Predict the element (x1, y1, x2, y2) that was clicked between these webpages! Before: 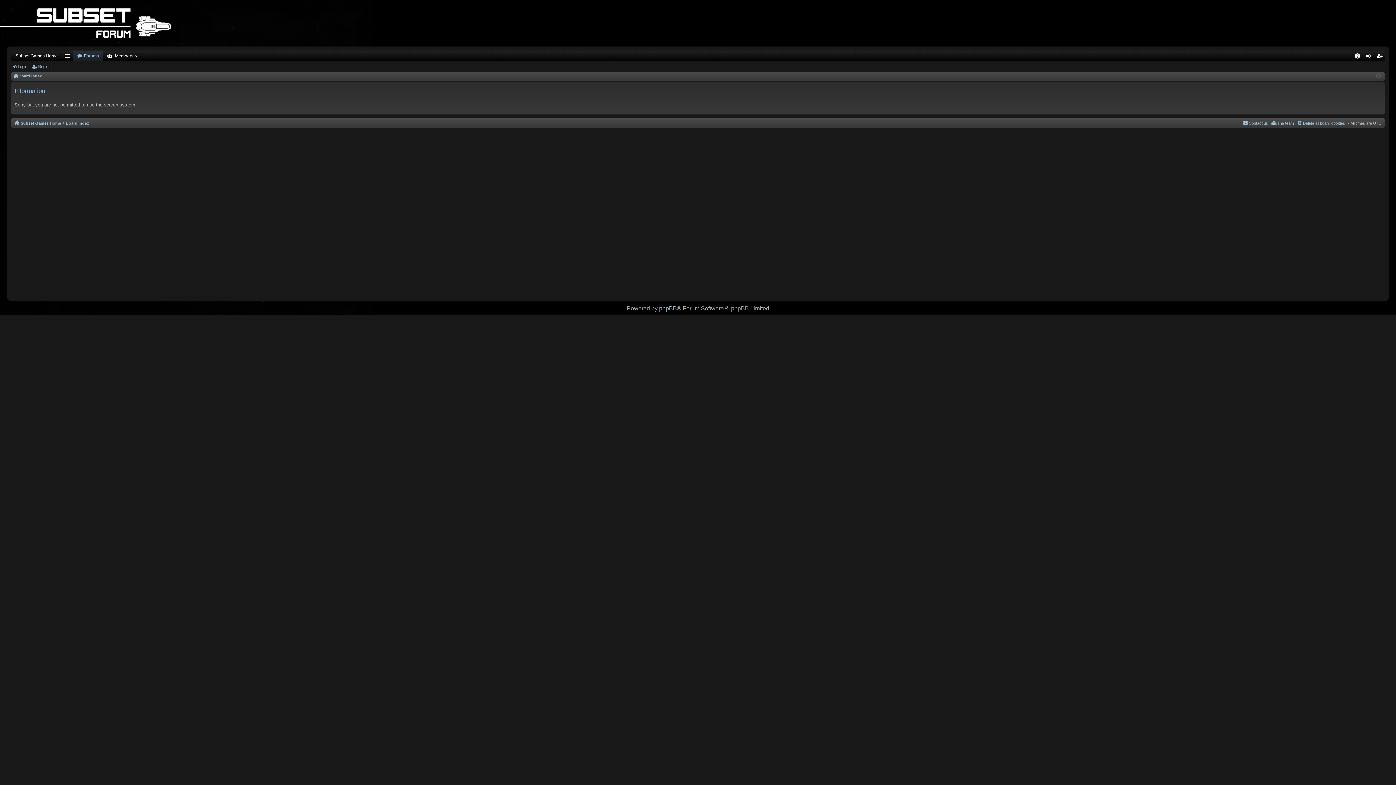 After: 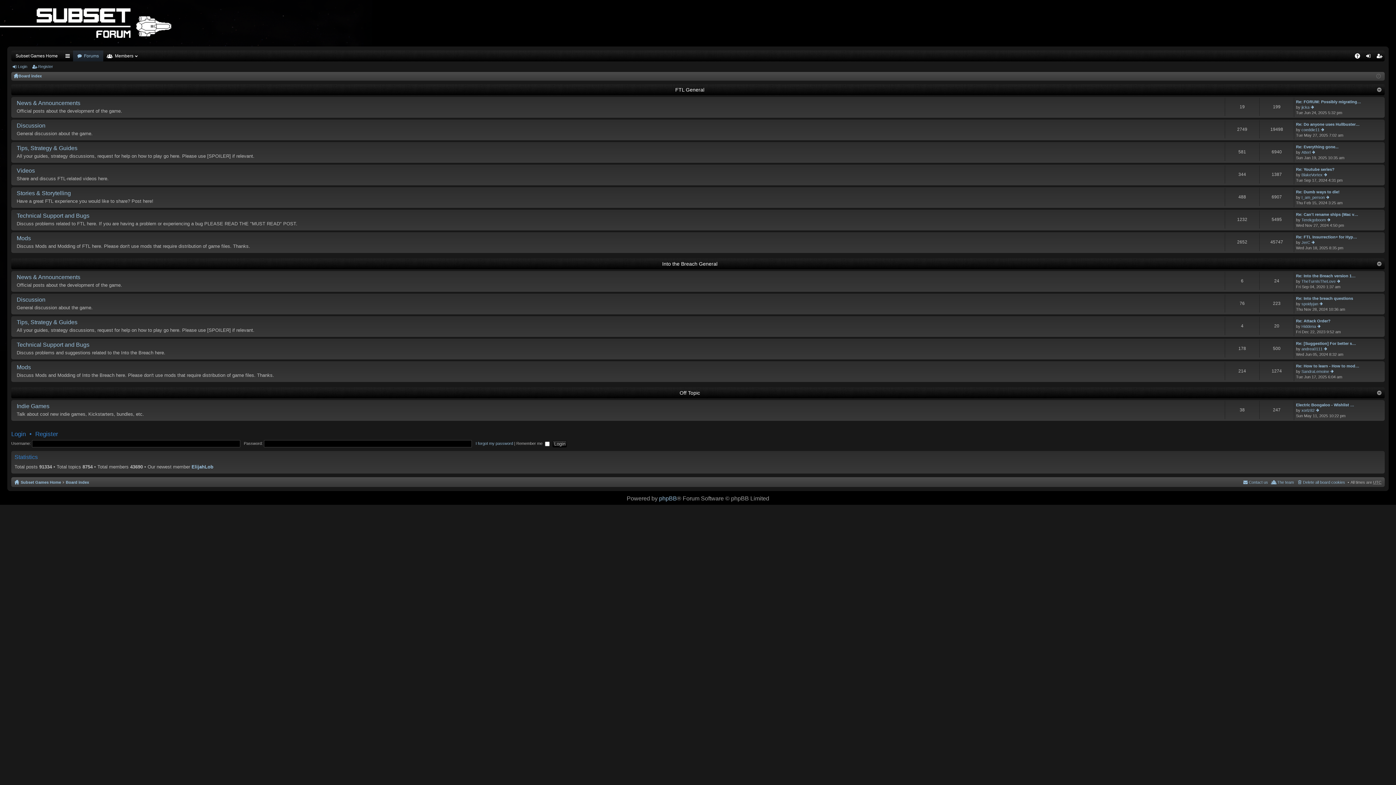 Action: bbox: (65, 119, 89, 127) label: Board index